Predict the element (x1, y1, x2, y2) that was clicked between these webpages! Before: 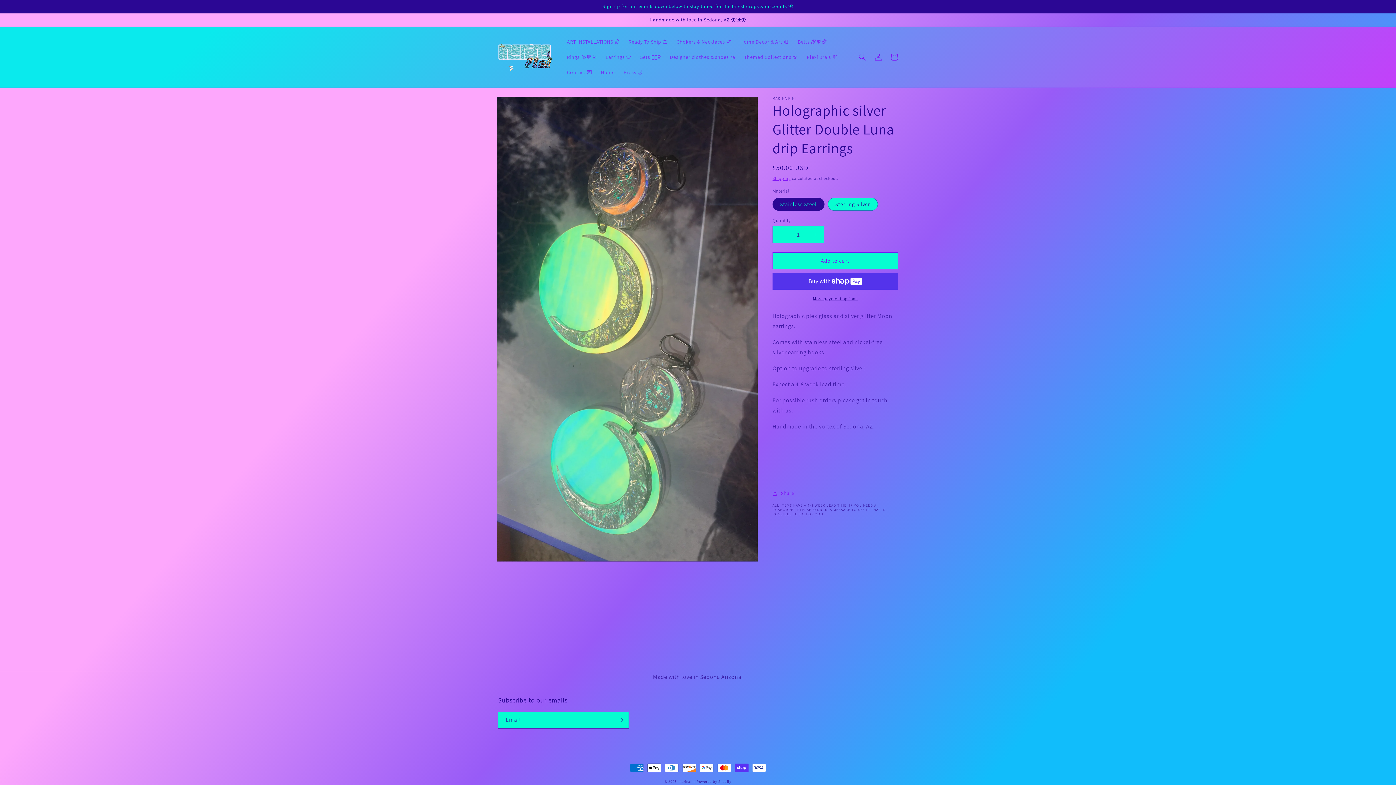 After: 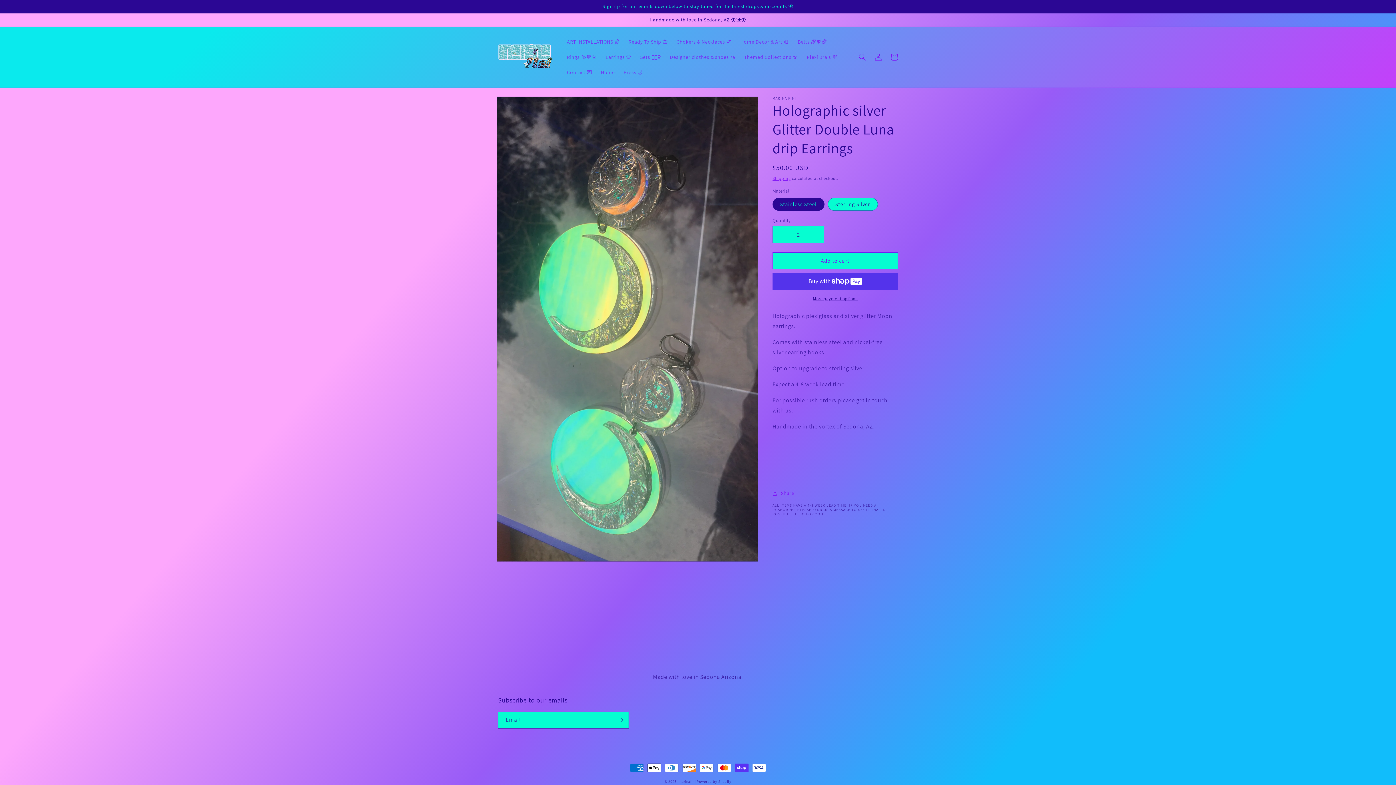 Action: label: Increase quantity for Holographic silver Glitter Double Luna drip Earrings bbox: (807, 226, 824, 243)